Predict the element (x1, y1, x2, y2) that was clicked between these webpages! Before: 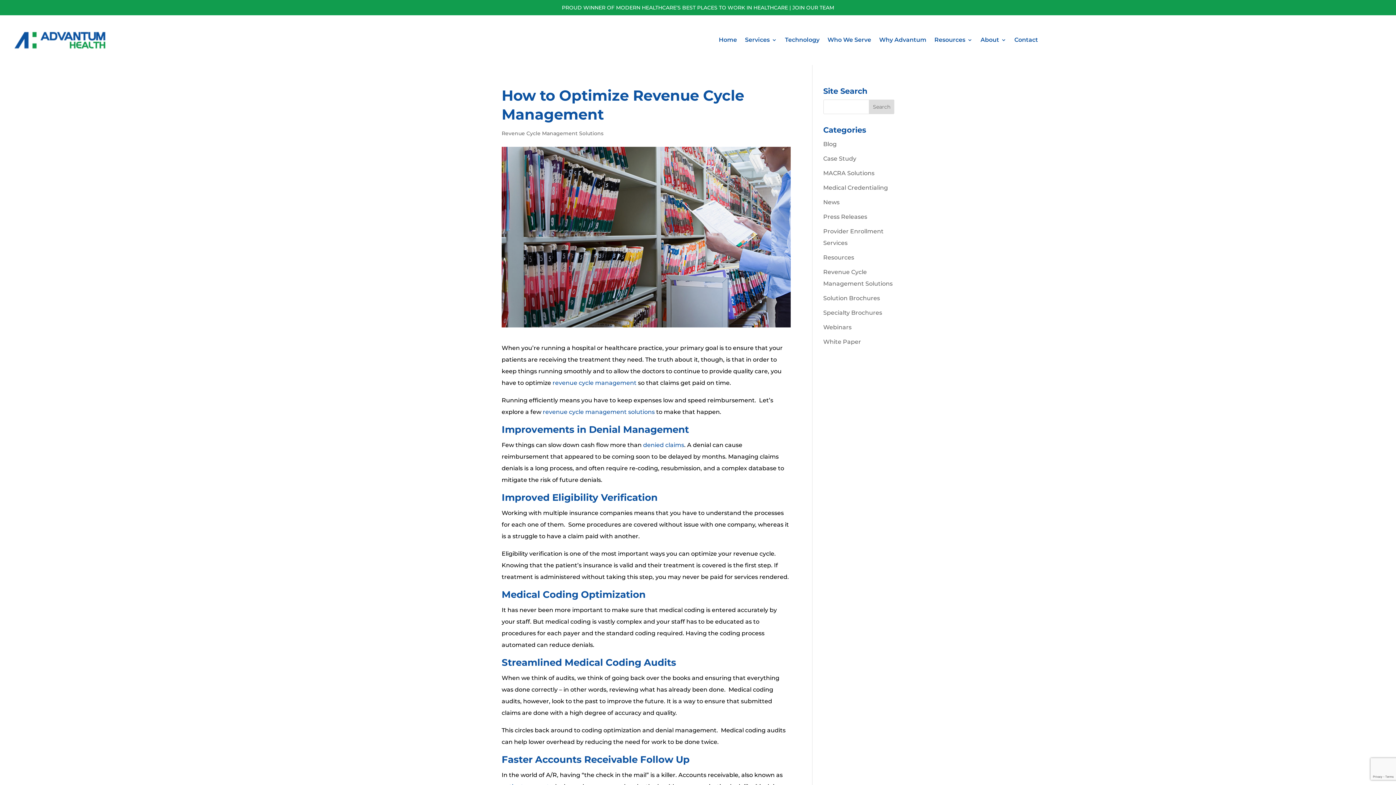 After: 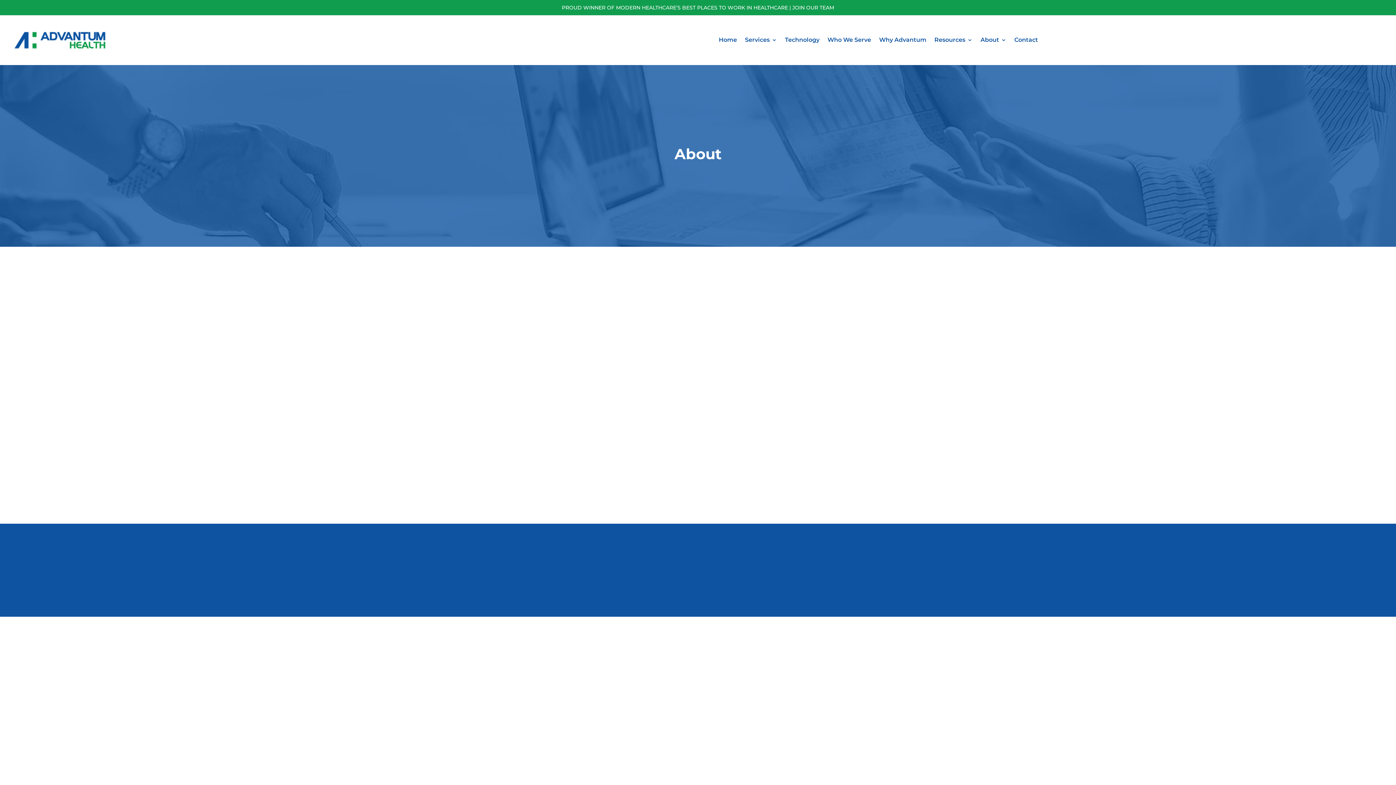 Action: bbox: (980, 34, 1006, 48) label: About